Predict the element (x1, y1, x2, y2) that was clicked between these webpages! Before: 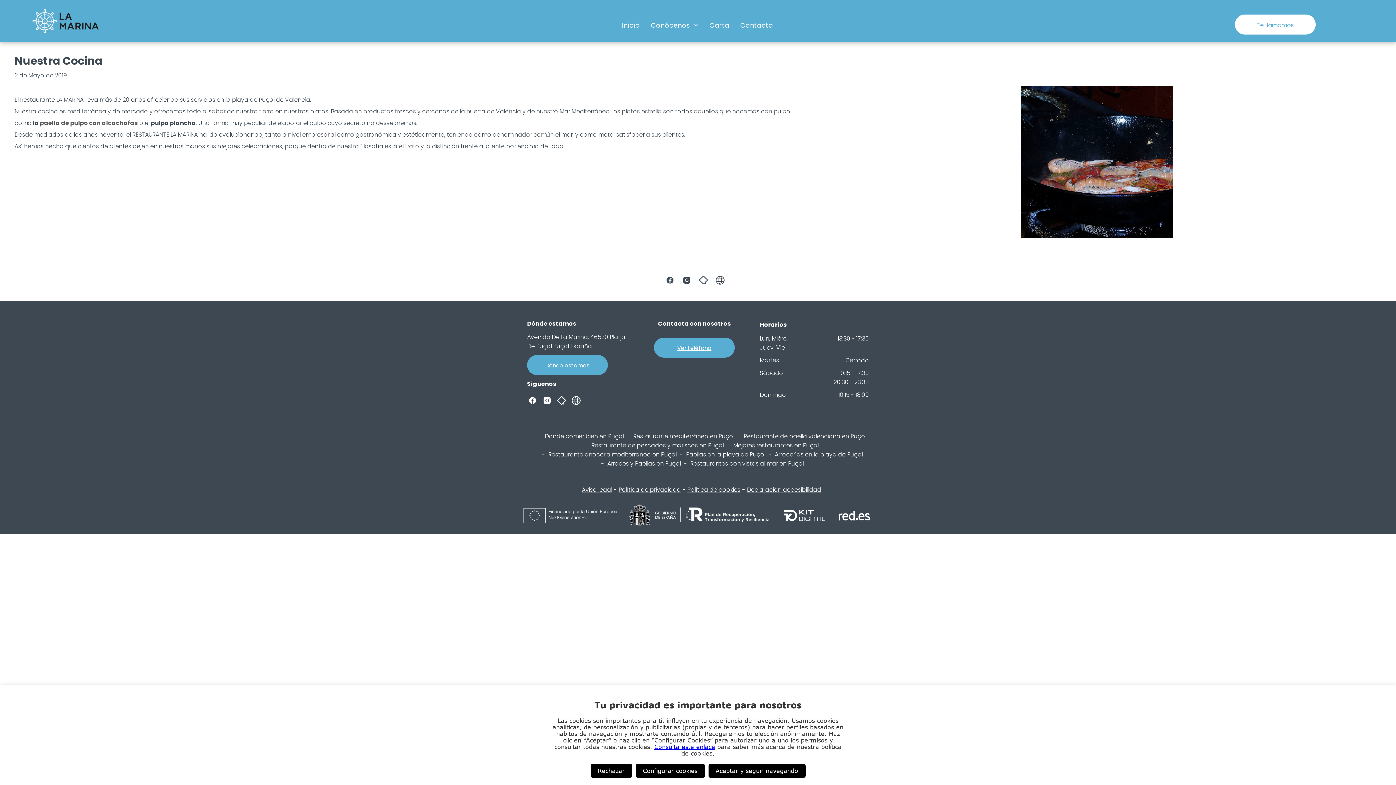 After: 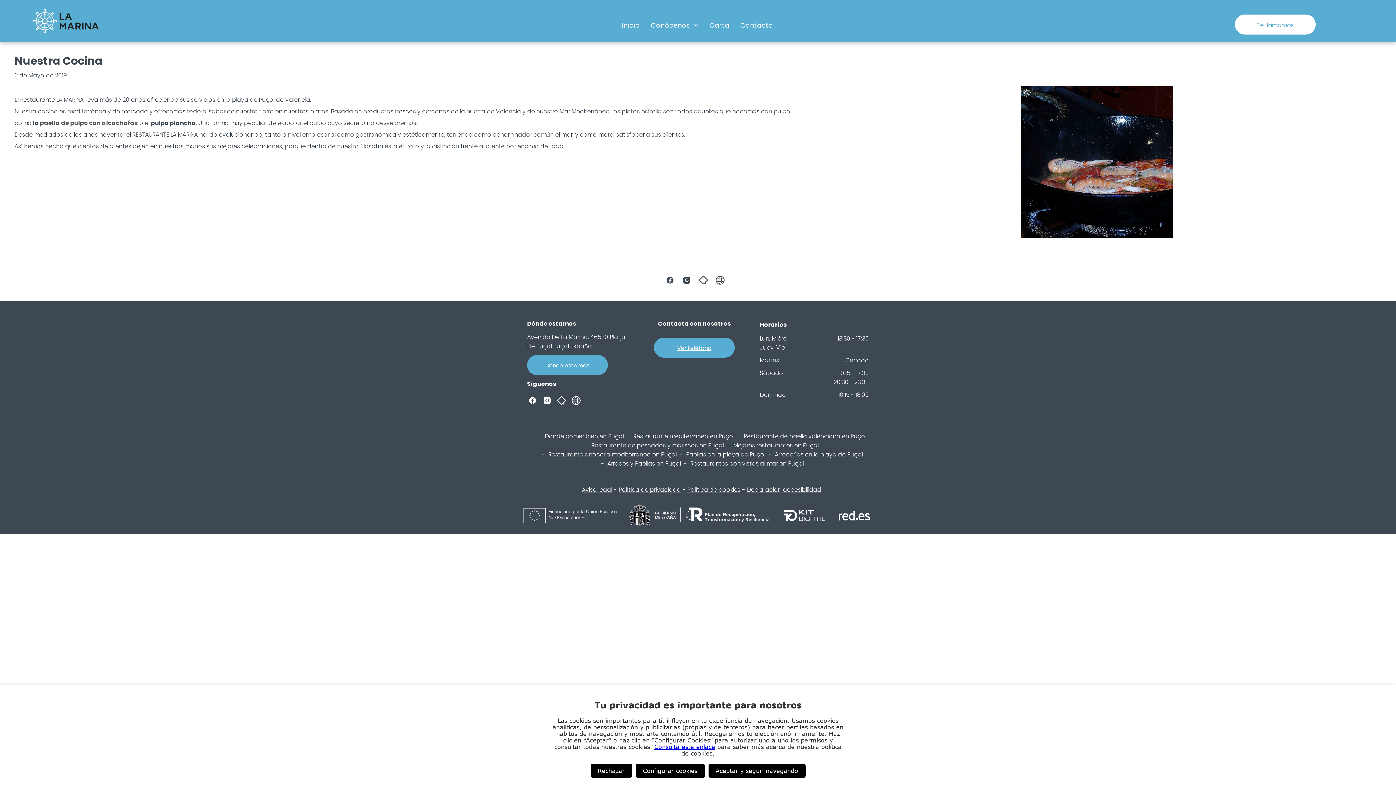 Action: bbox: (681, 275, 692, 283)